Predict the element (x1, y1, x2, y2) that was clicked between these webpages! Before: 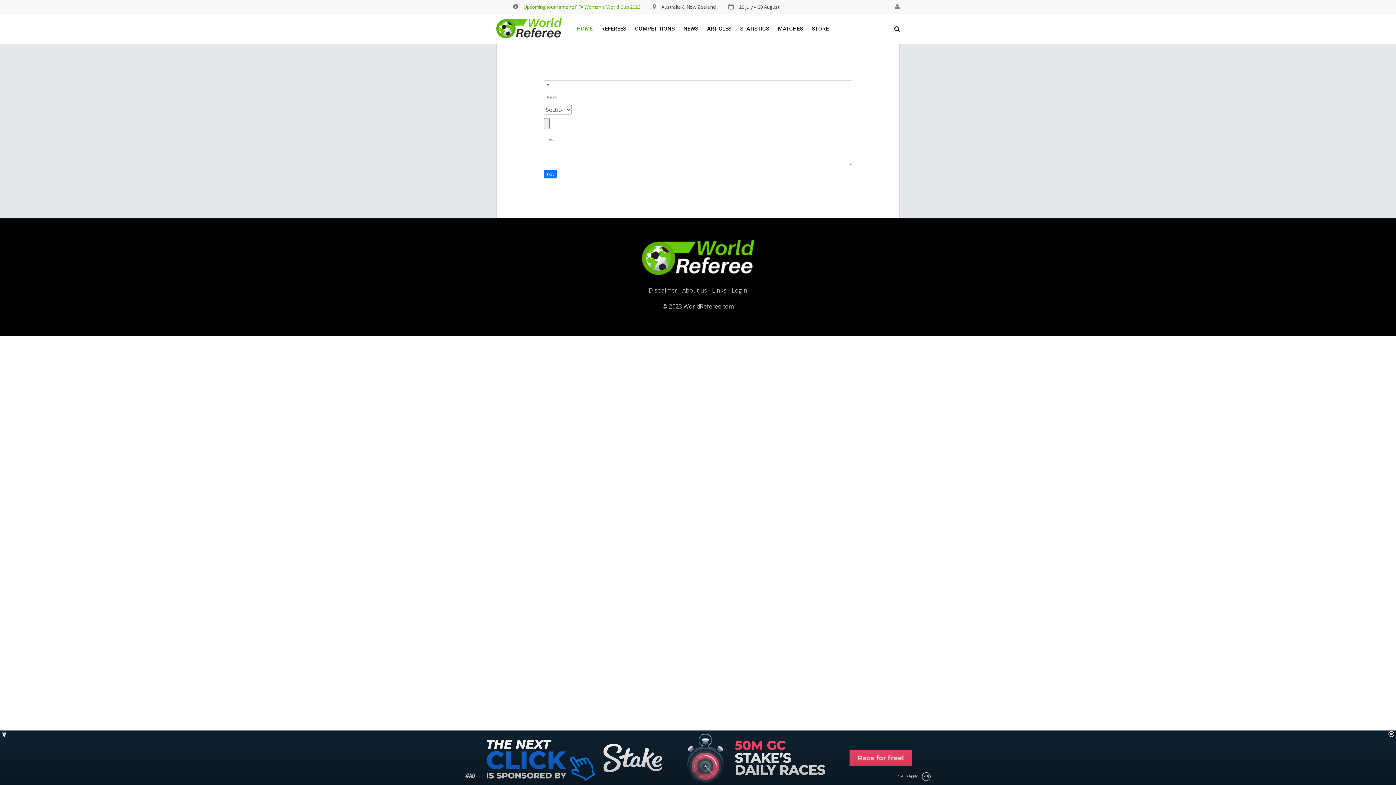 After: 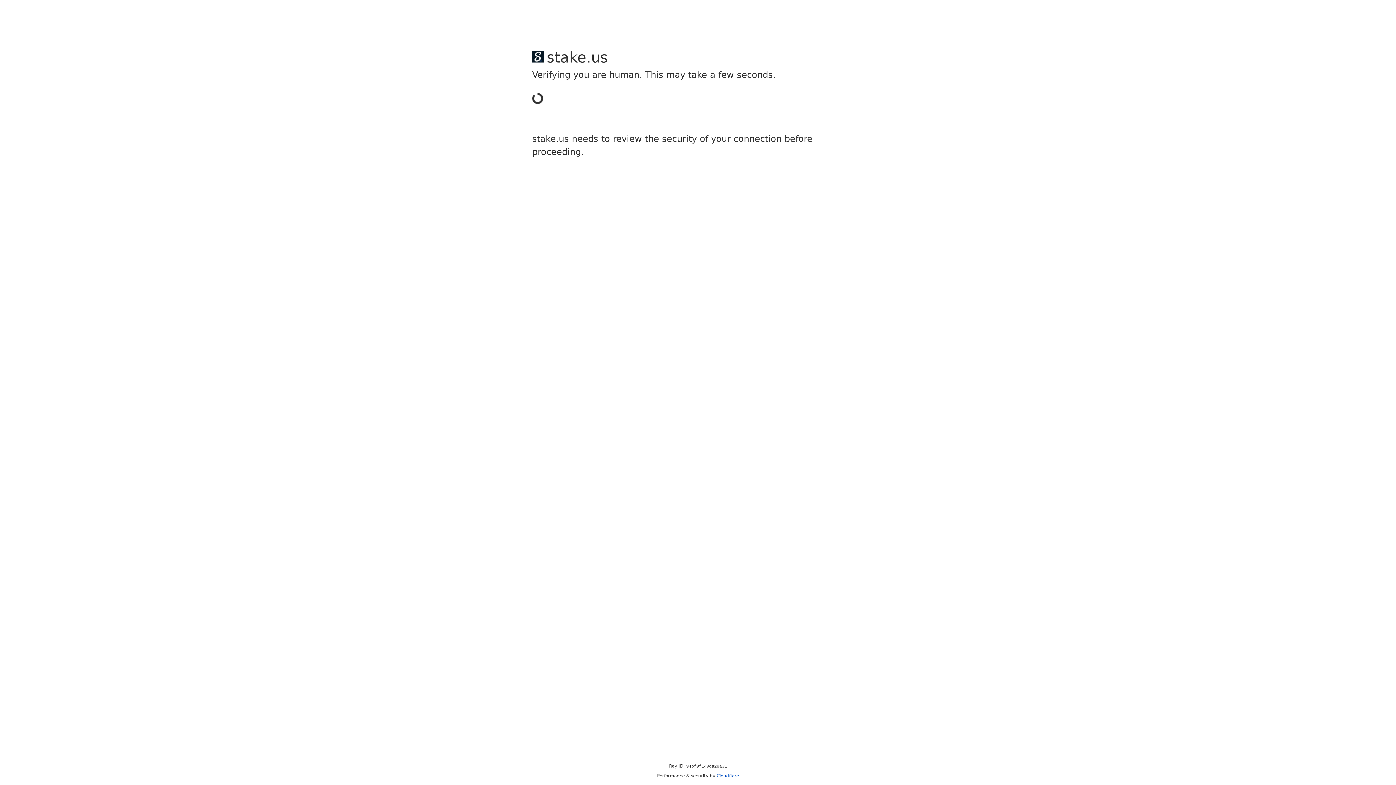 Action: bbox: (597, 13, 630, 44) label: REFEREES